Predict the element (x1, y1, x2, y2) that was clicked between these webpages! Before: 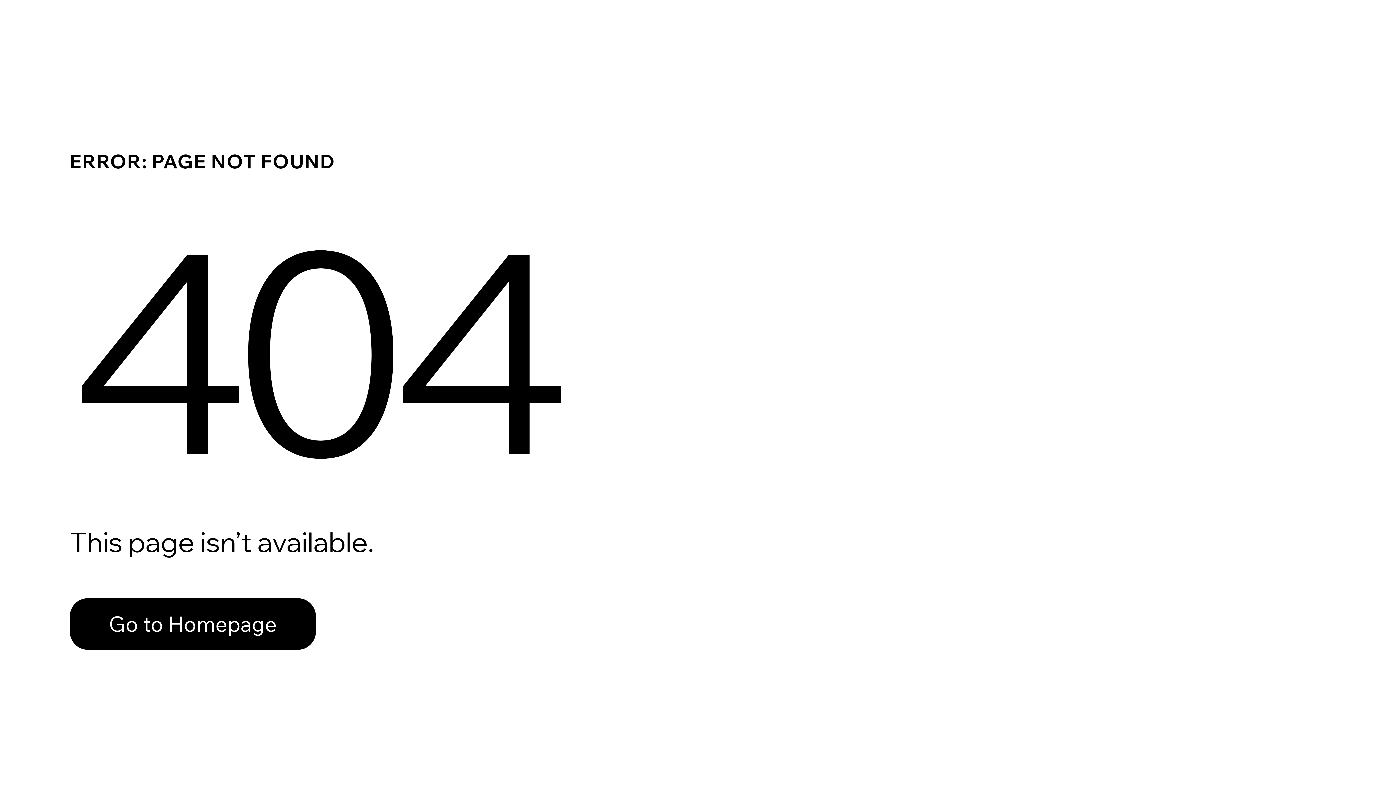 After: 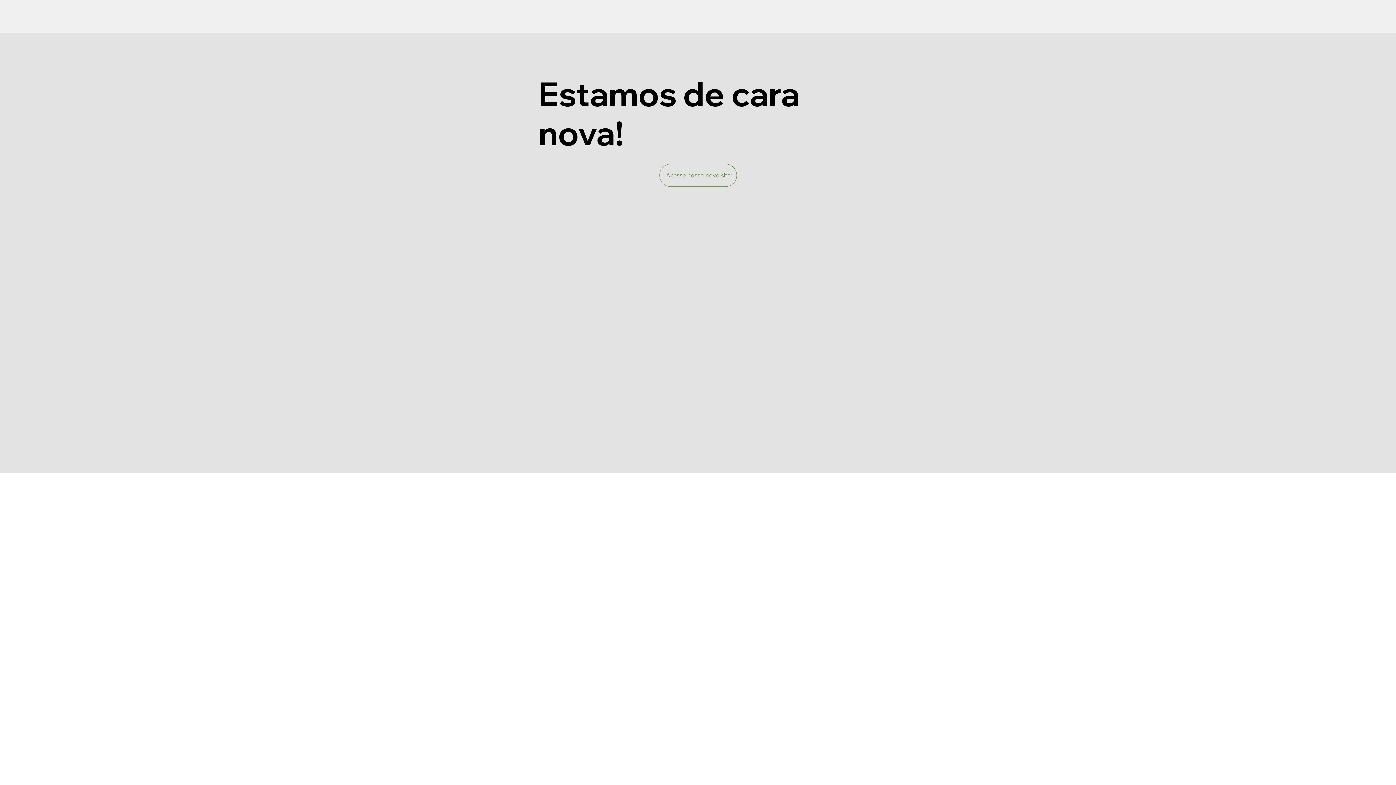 Action: label: Go to Homepage bbox: (69, 582, 768, 659)